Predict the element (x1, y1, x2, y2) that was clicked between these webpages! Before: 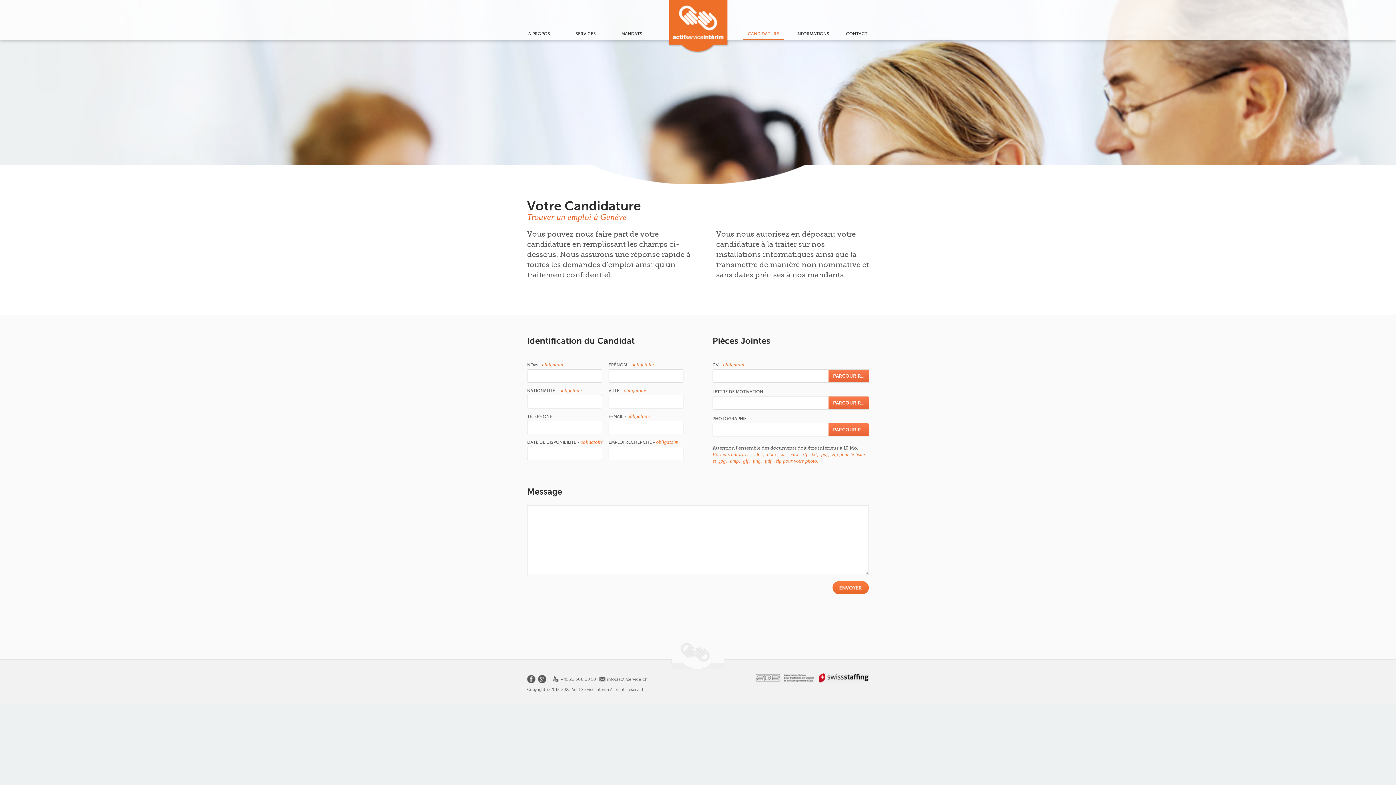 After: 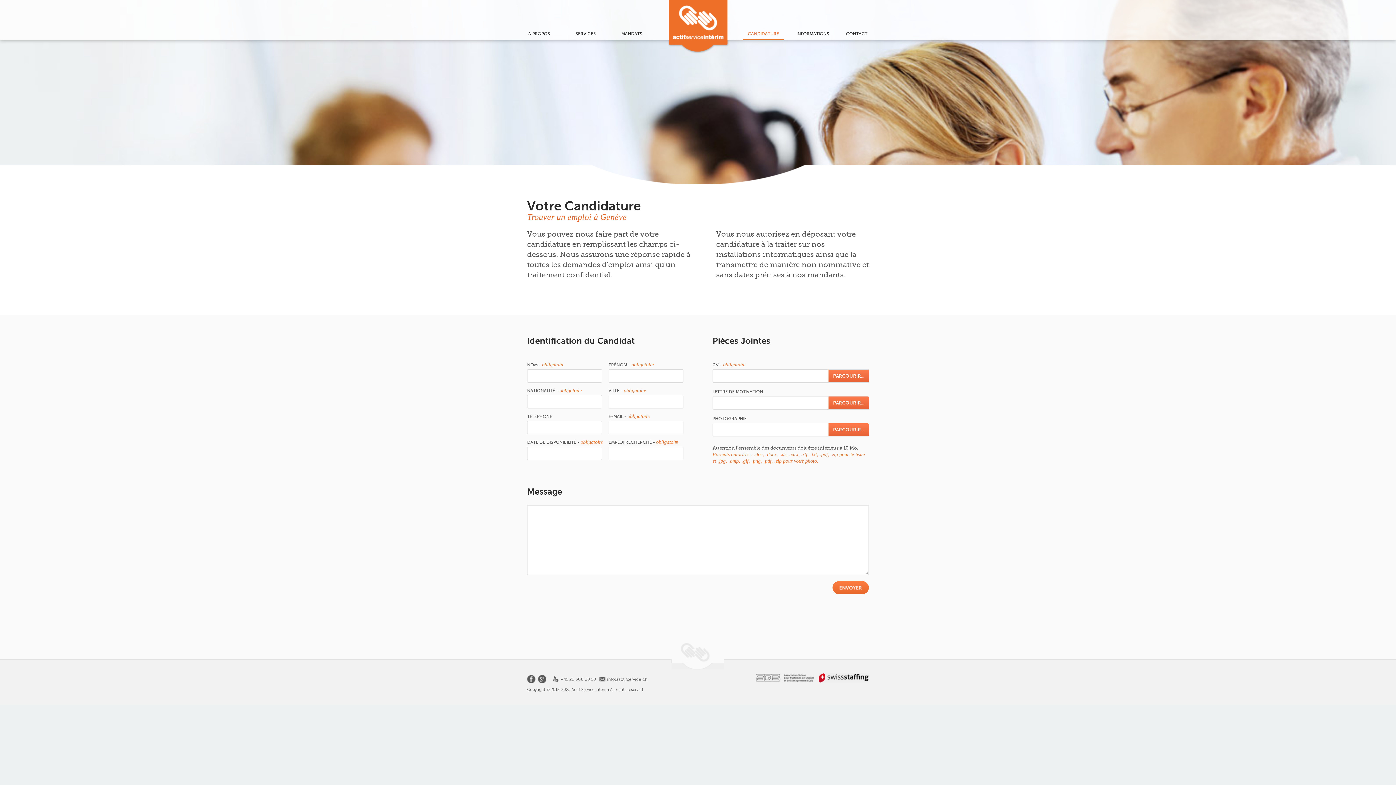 Action: label: CANDIDATURE bbox: (742, 28, 784, 40)